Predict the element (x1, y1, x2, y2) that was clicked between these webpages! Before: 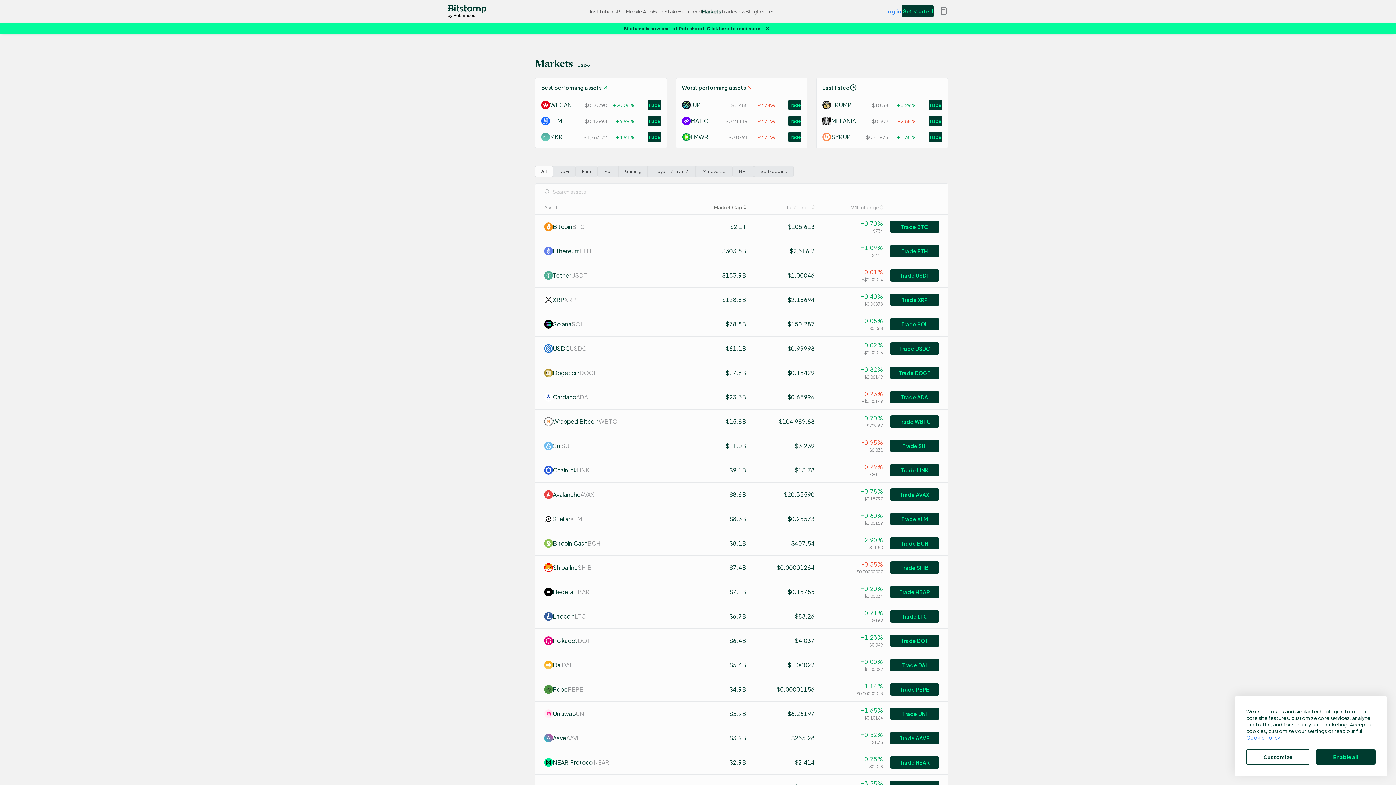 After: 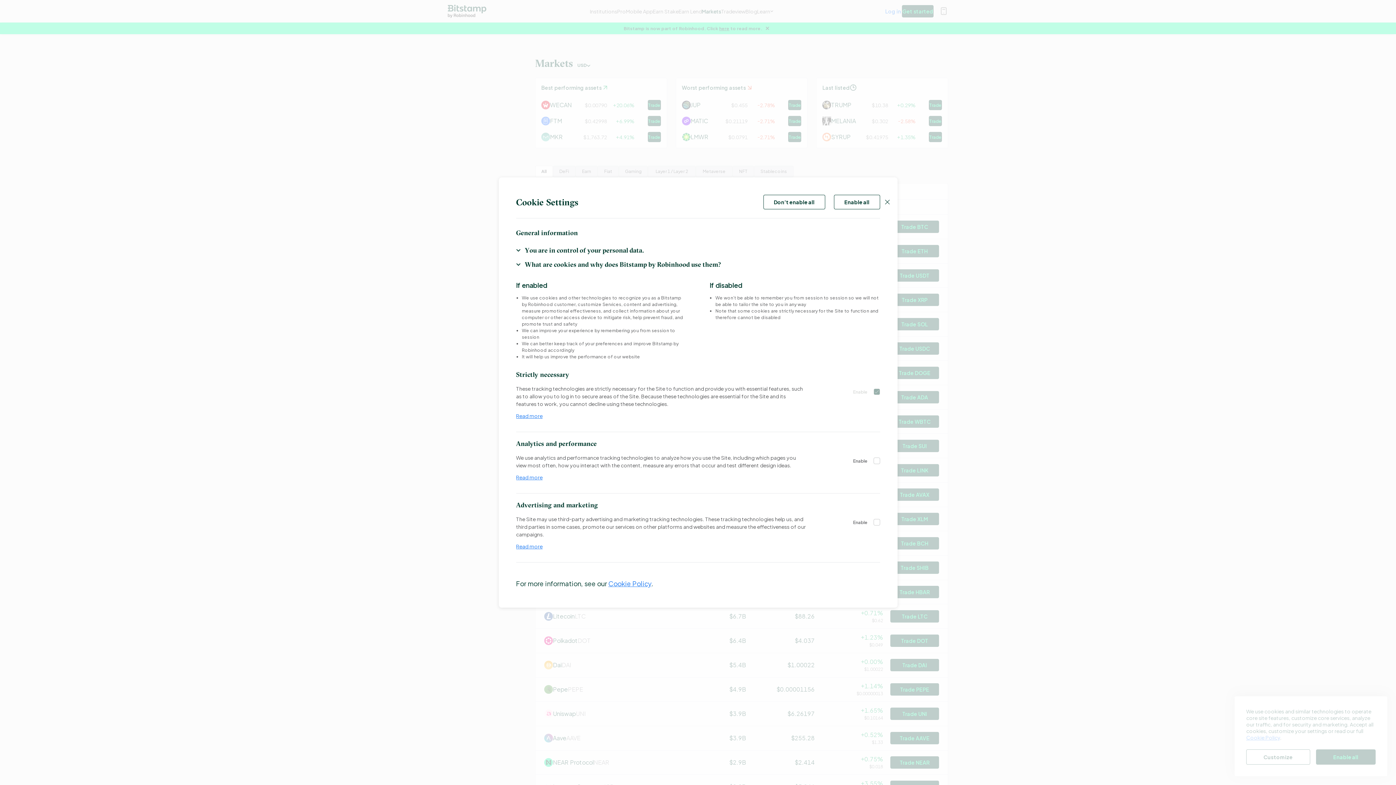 Action: bbox: (1246, 749, 1310, 765) label: Customize